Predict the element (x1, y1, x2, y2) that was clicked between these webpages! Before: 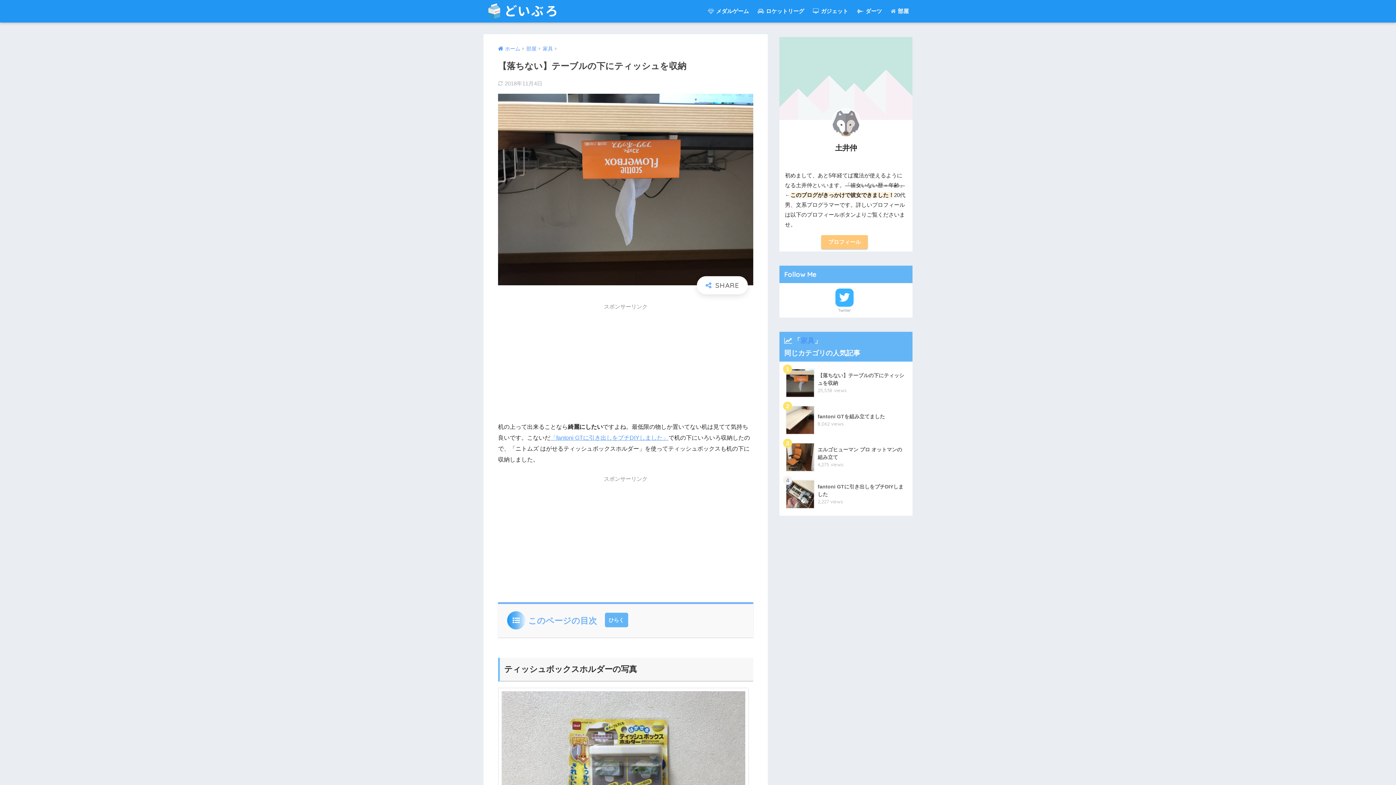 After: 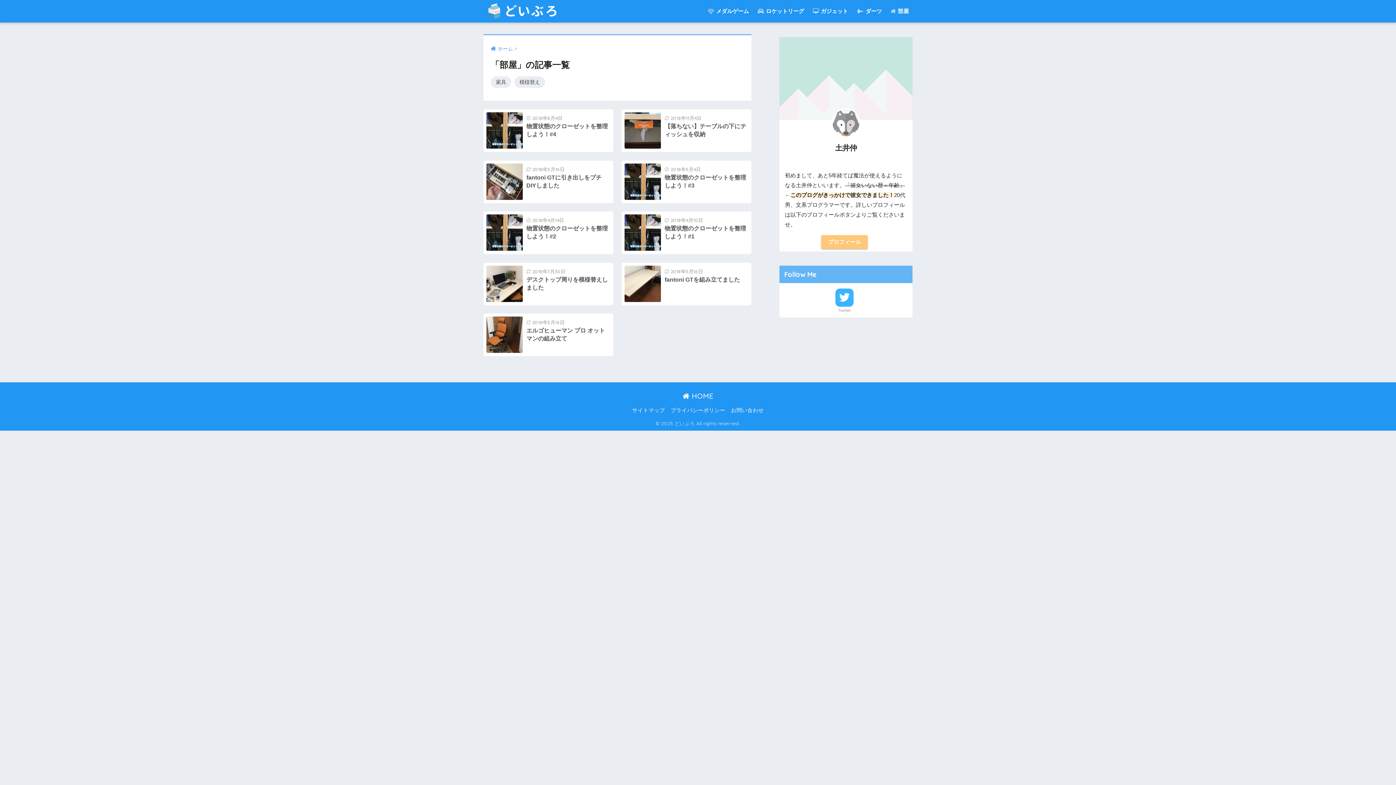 Action: bbox: (526, 45, 536, 51) label: 部屋